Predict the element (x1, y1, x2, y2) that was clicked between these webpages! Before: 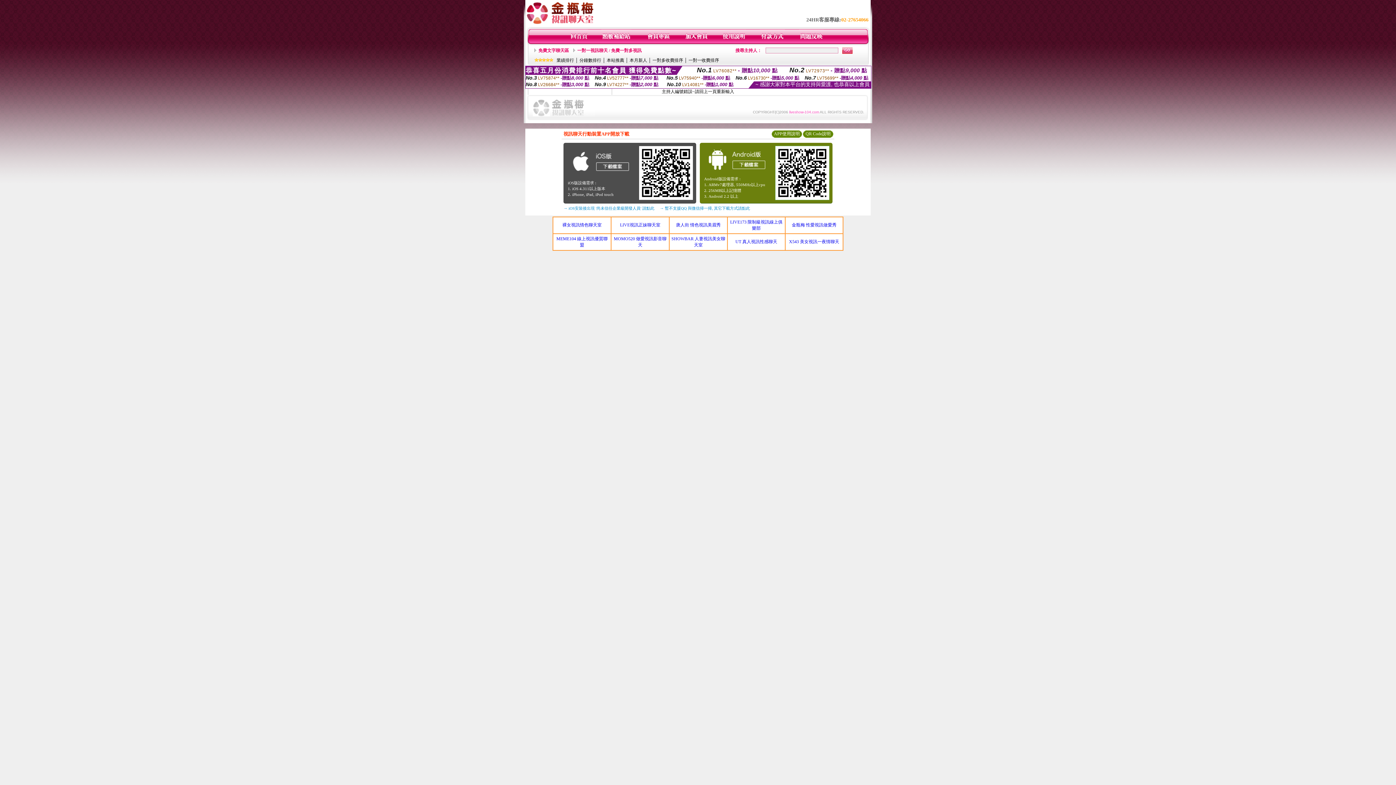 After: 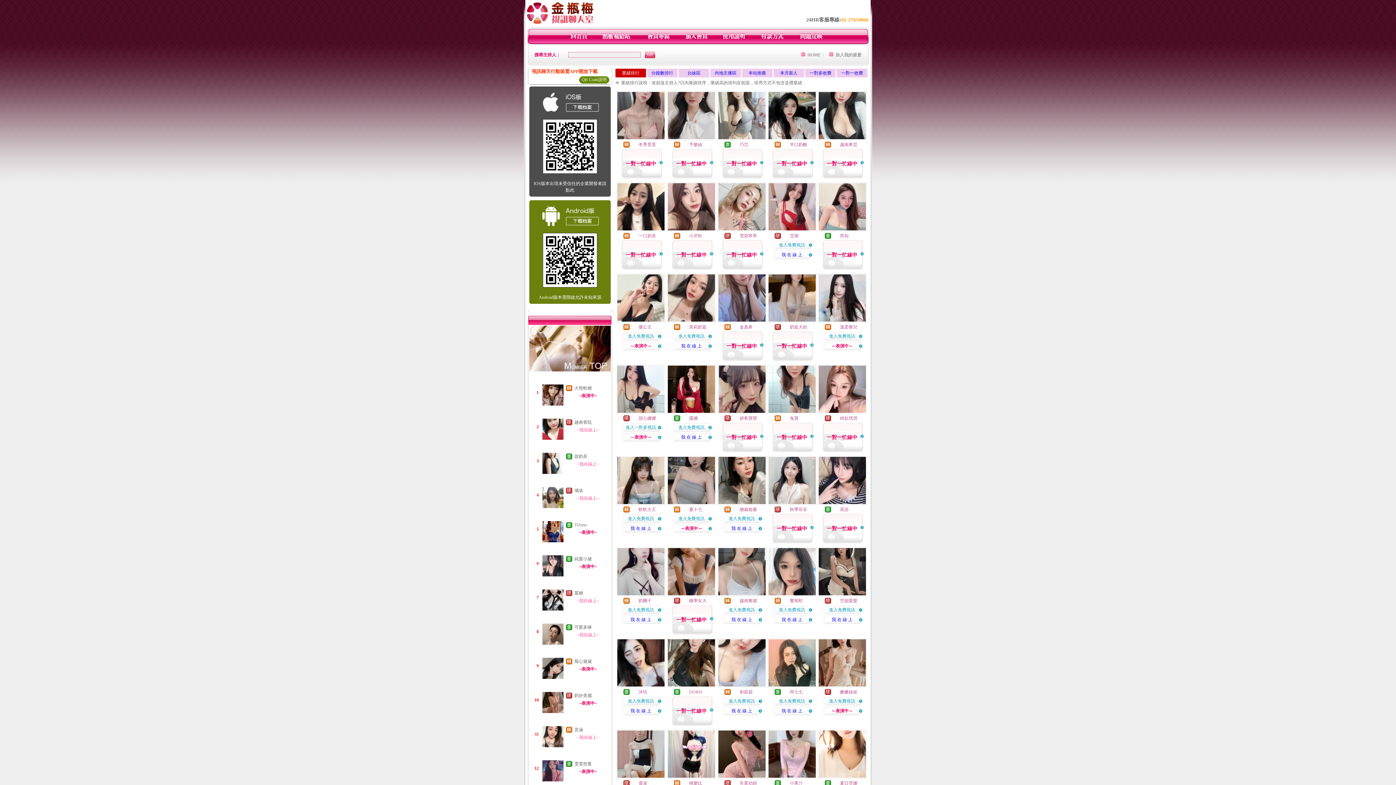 Action: label: 業績排行 bbox: (556, 57, 574, 62)